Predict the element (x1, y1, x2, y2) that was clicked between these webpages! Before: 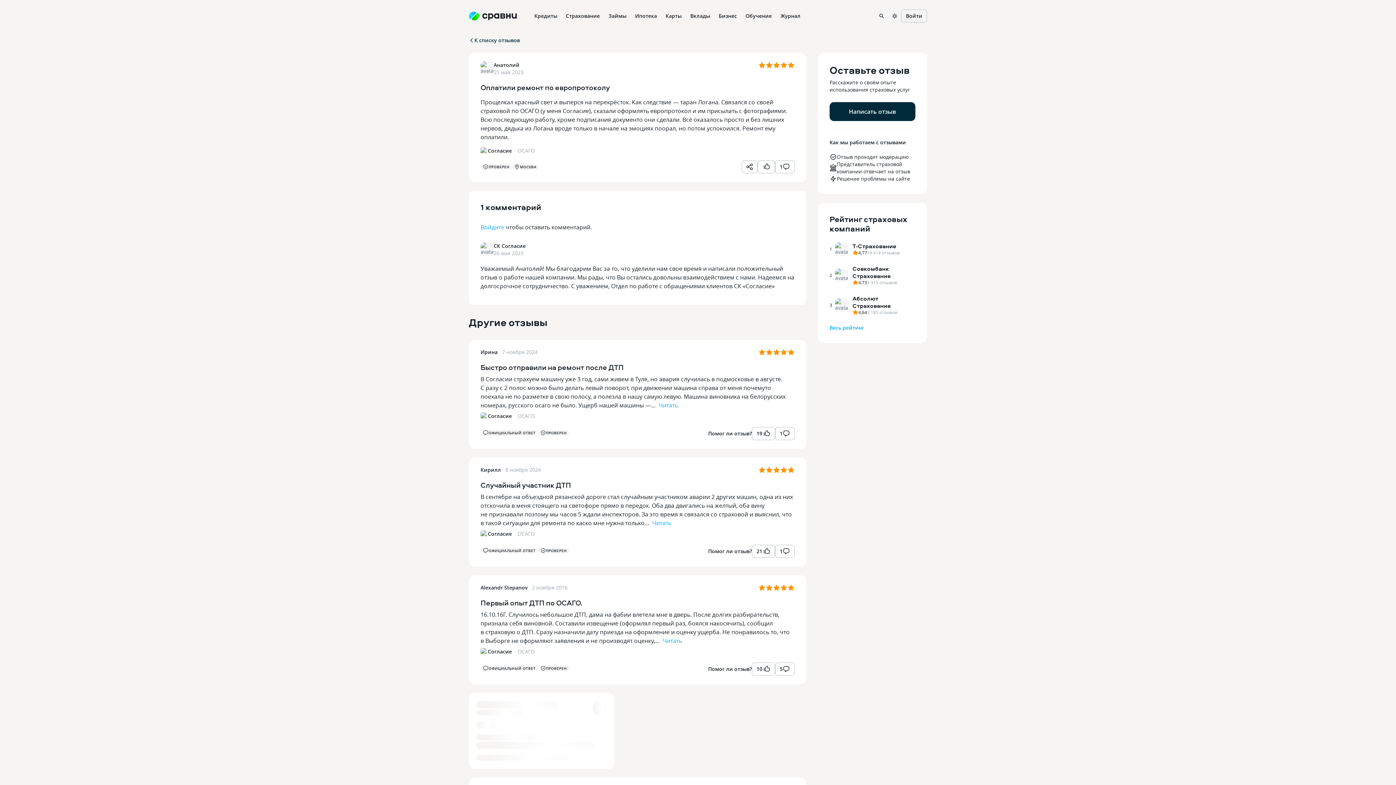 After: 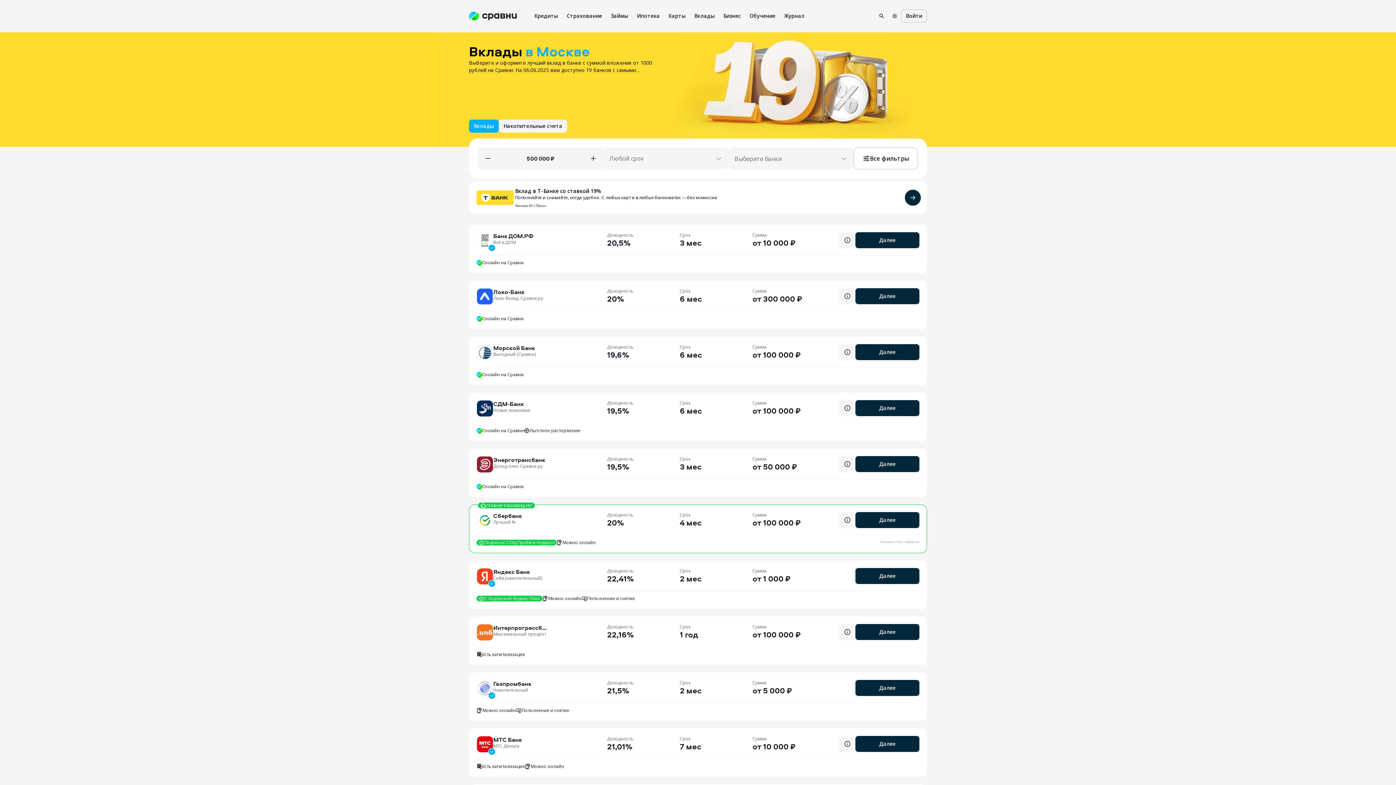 Action: bbox: (686, 0, 714, 32) label: Вклады